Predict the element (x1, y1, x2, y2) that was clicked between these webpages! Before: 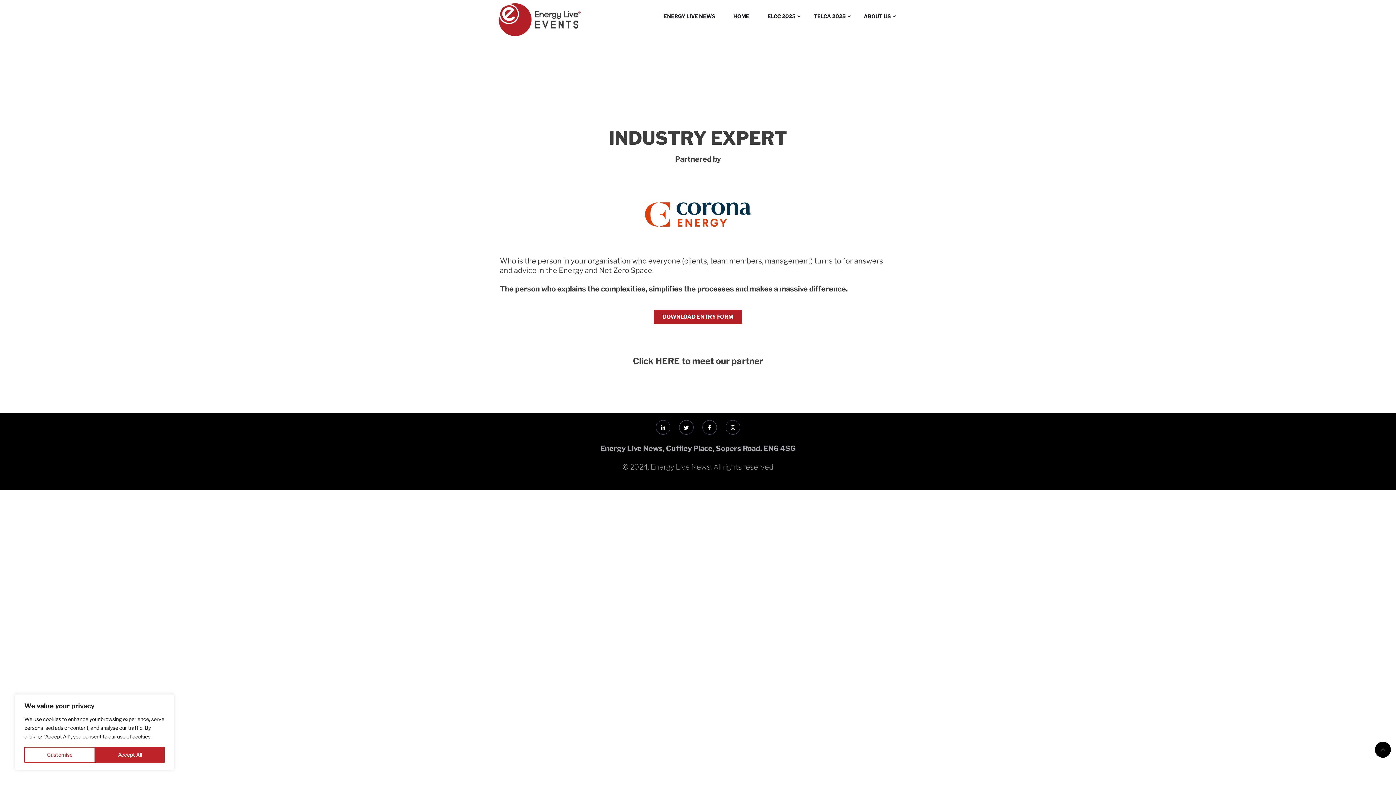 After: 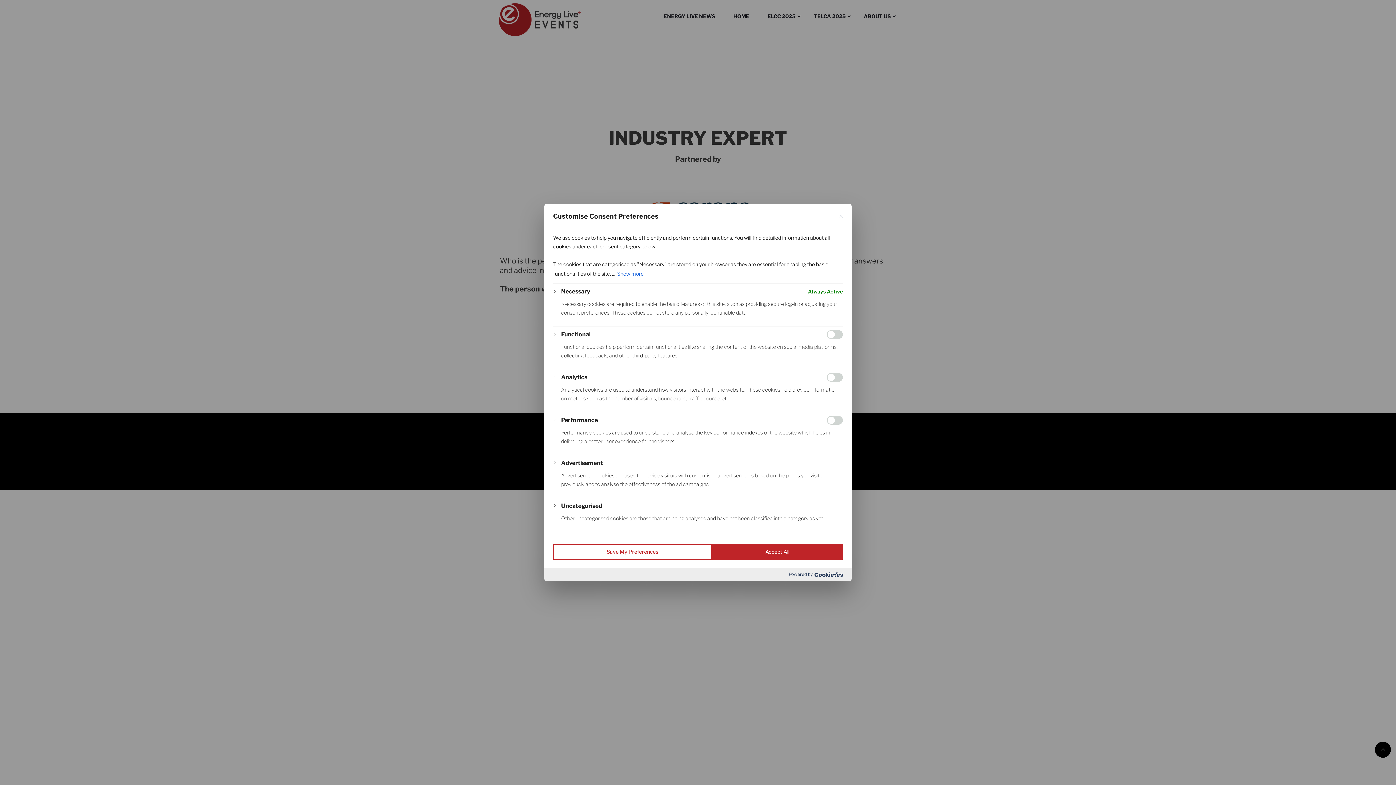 Action: bbox: (24, 747, 95, 763) label: Customise